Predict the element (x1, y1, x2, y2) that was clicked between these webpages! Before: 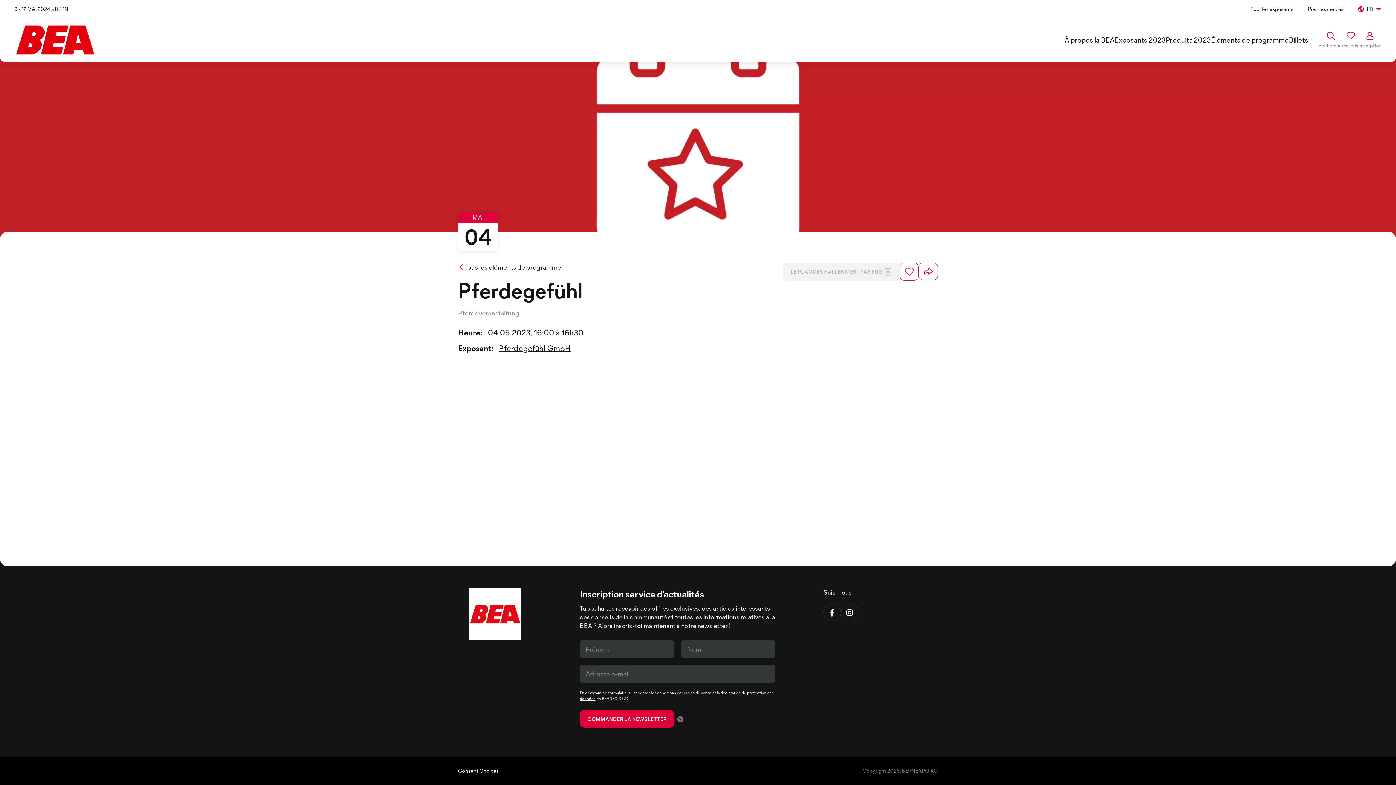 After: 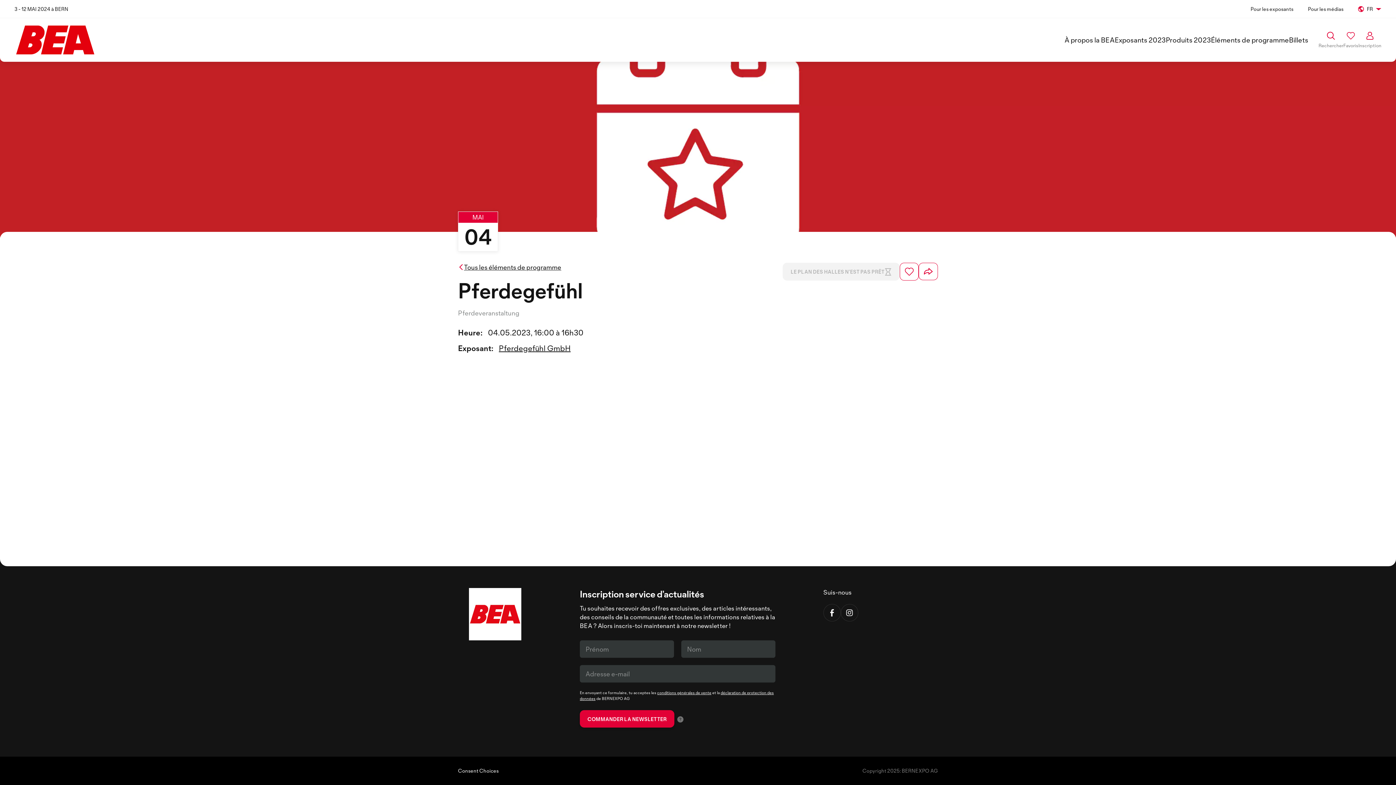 Action: bbox: (1308, 5, 1343, 12) label: Pour les médias